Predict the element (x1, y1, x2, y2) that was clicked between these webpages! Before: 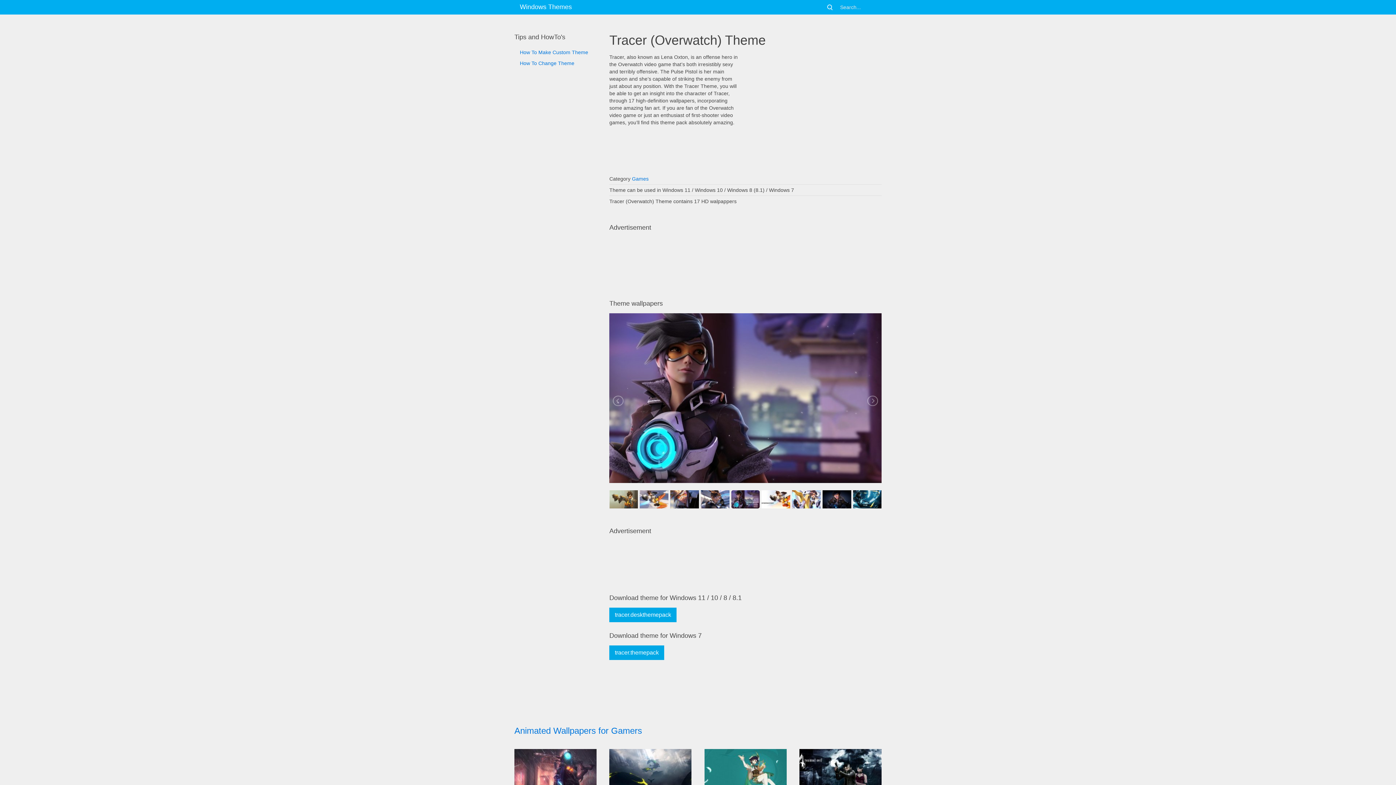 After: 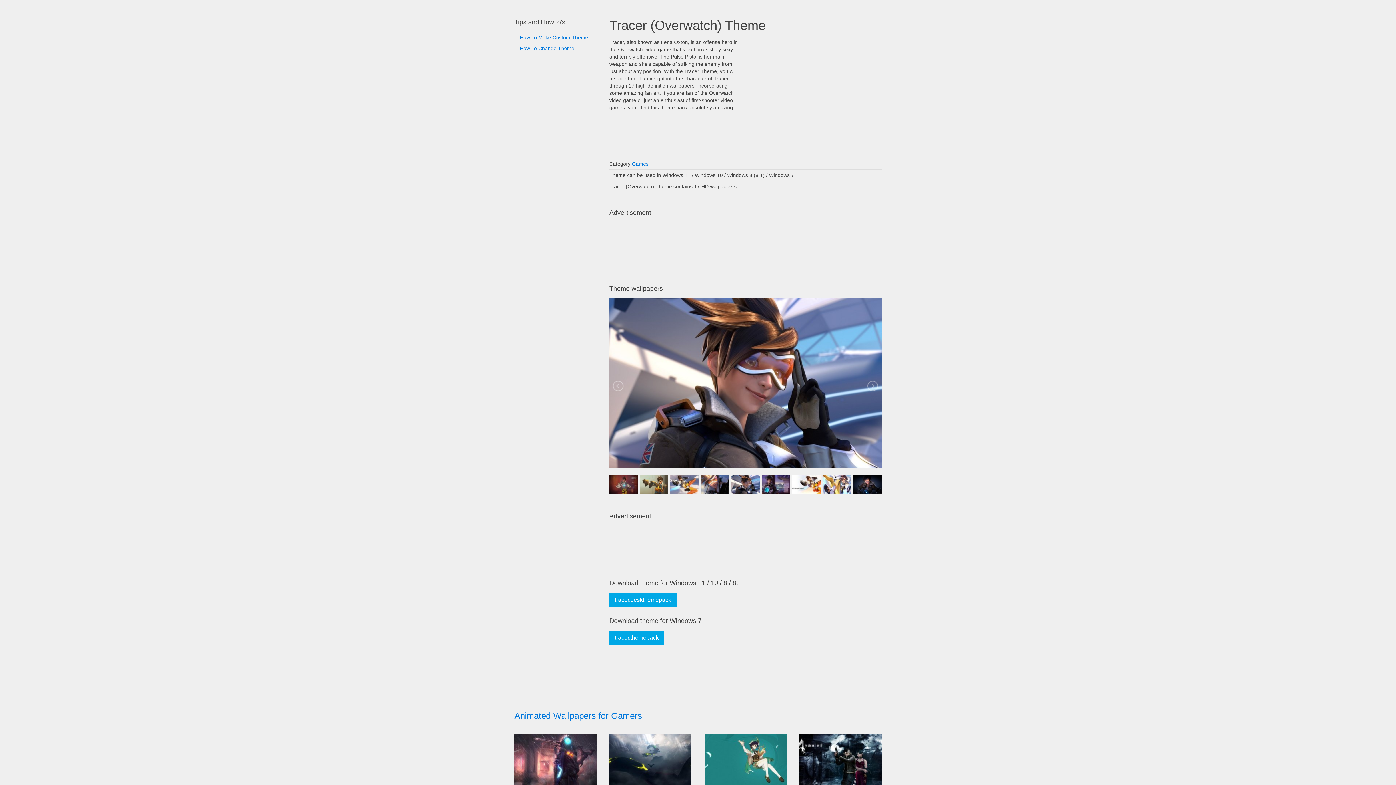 Action: bbox: (514, 749, 596, 800)